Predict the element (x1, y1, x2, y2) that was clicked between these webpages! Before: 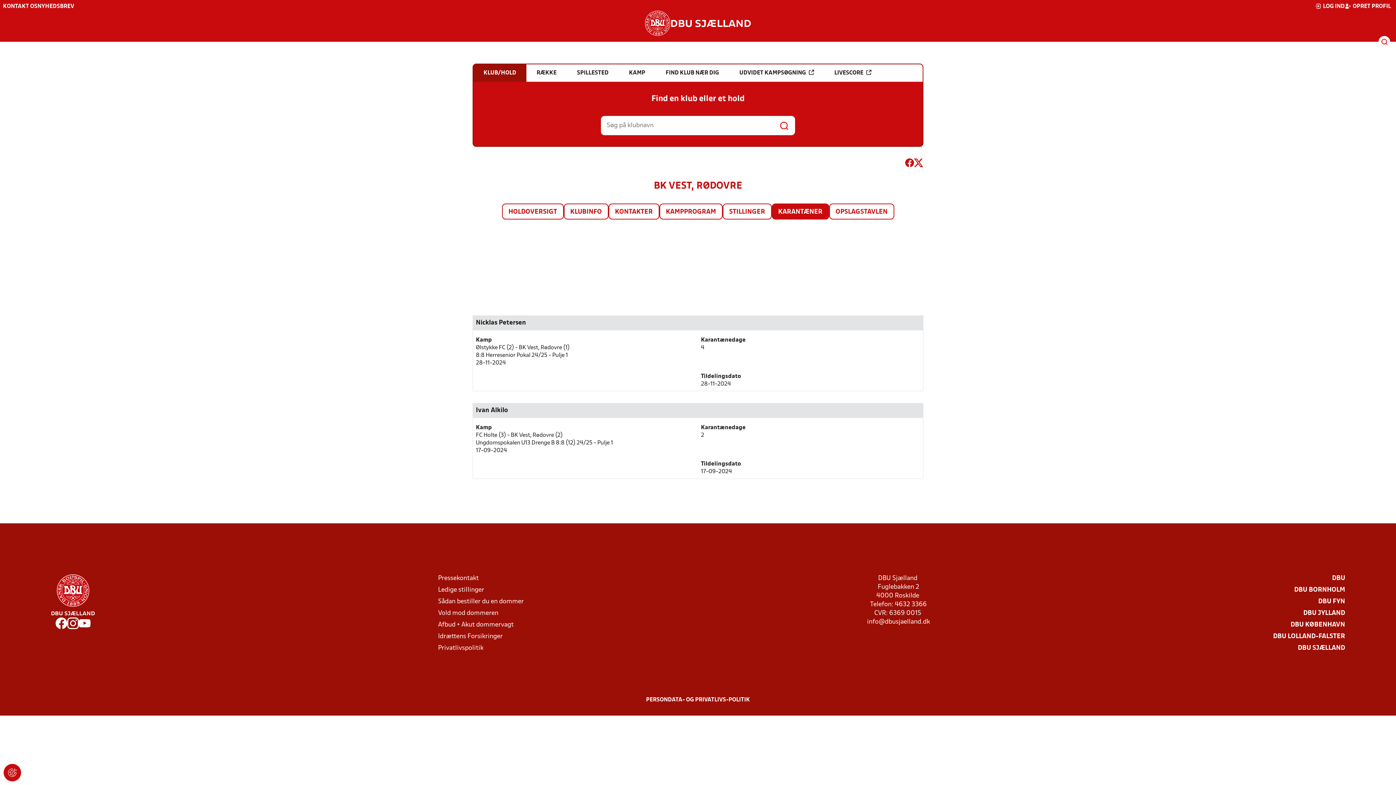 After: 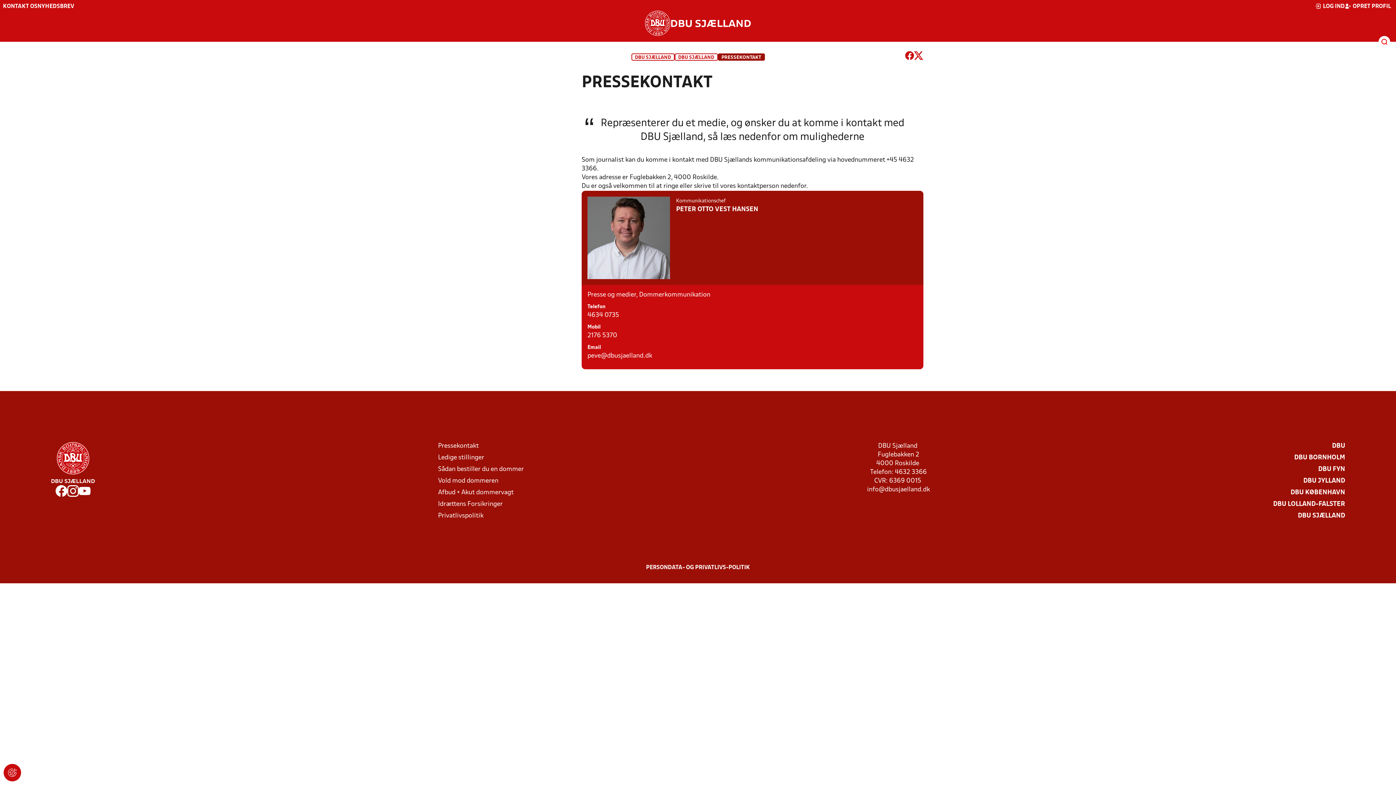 Action: bbox: (438, 574, 478, 583) label: Pressekontakt